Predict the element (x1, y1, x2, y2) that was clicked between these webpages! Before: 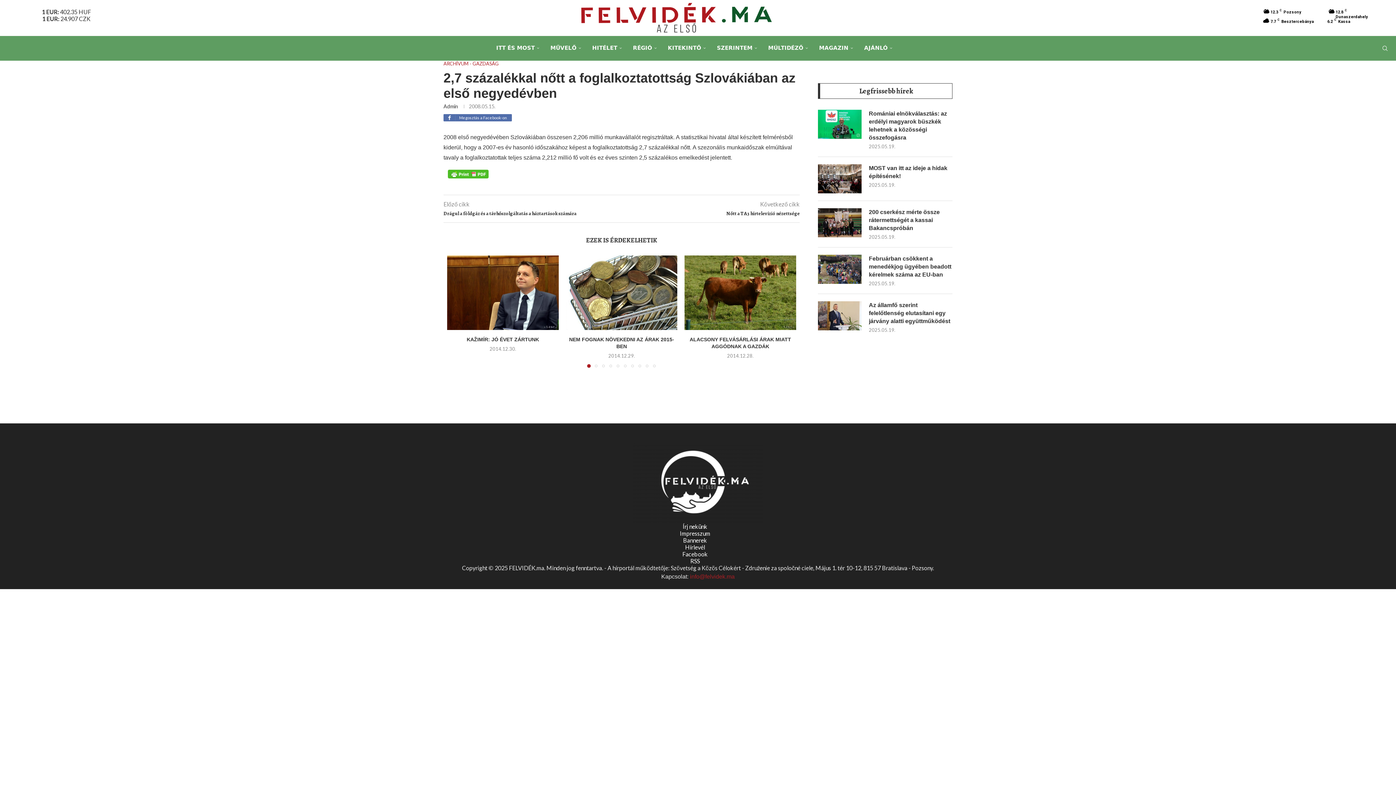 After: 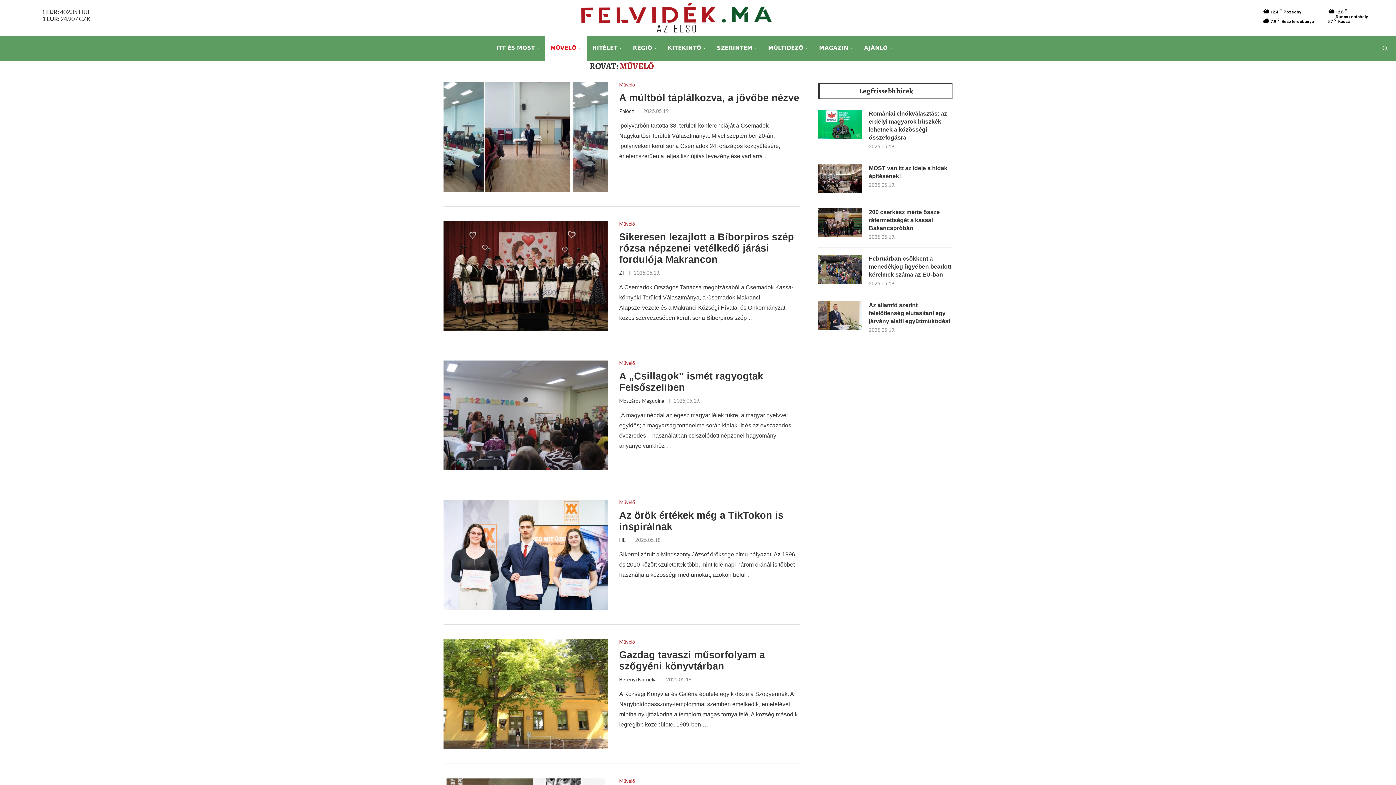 Action: bbox: (545, 35, 586, 60) label: MŰVELŐ